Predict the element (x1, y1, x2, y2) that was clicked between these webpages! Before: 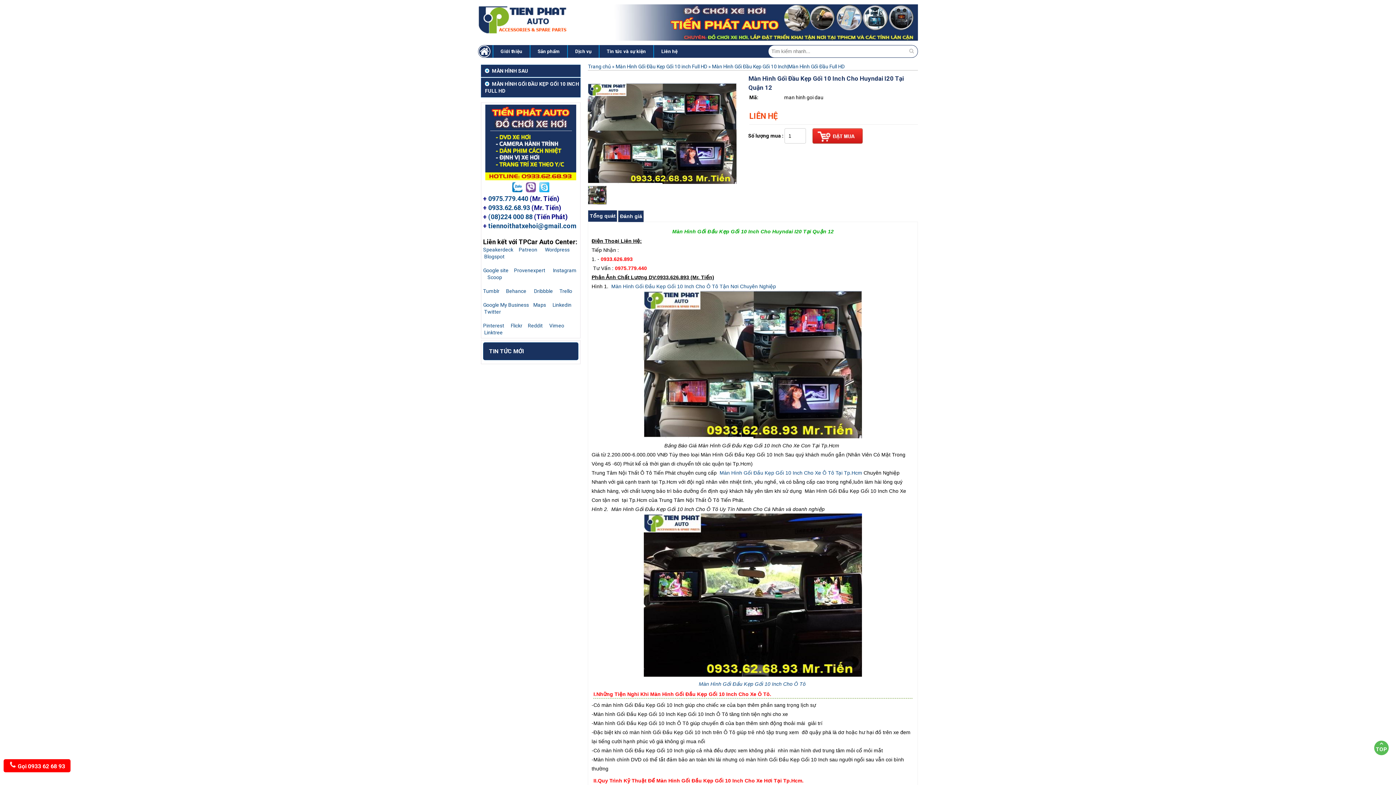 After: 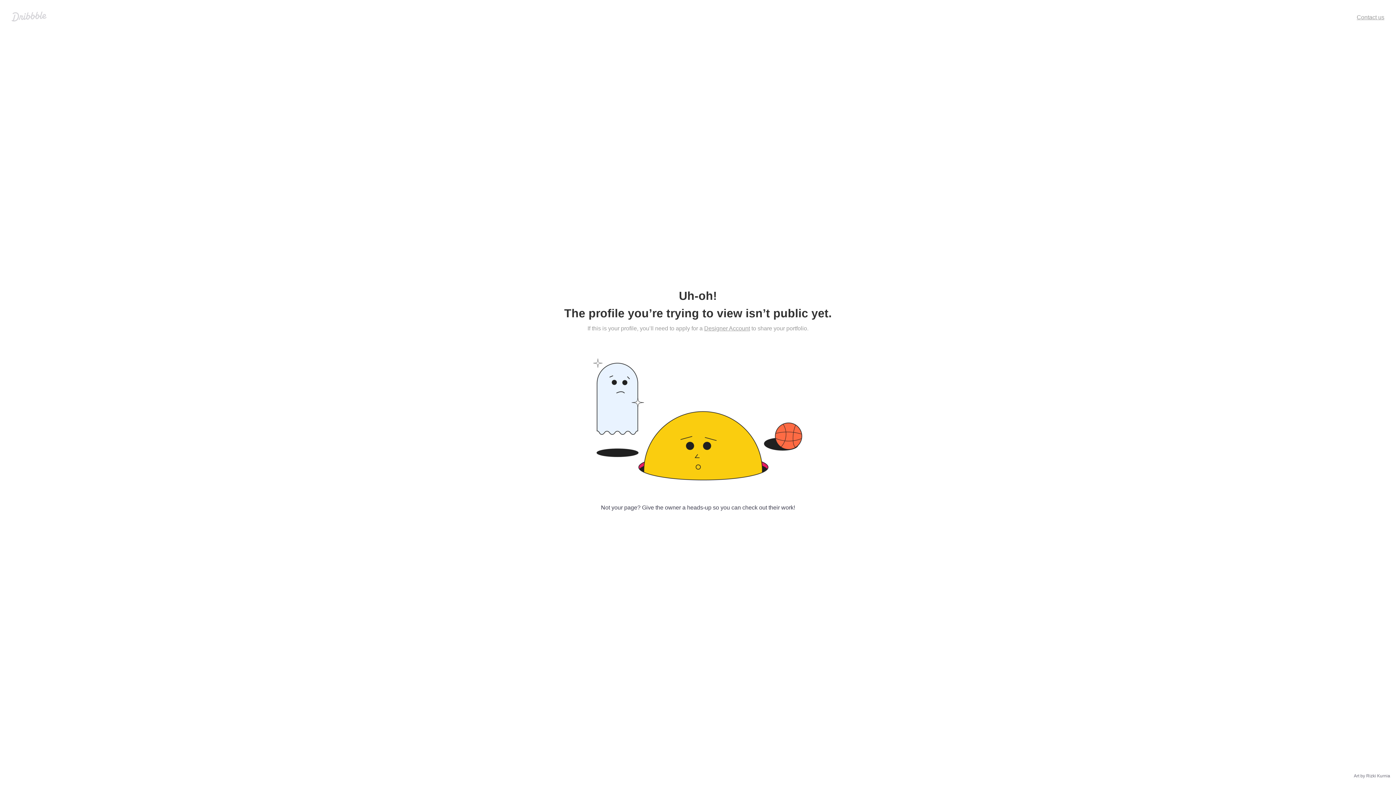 Action: label: Dribbble bbox: (534, 288, 553, 294)